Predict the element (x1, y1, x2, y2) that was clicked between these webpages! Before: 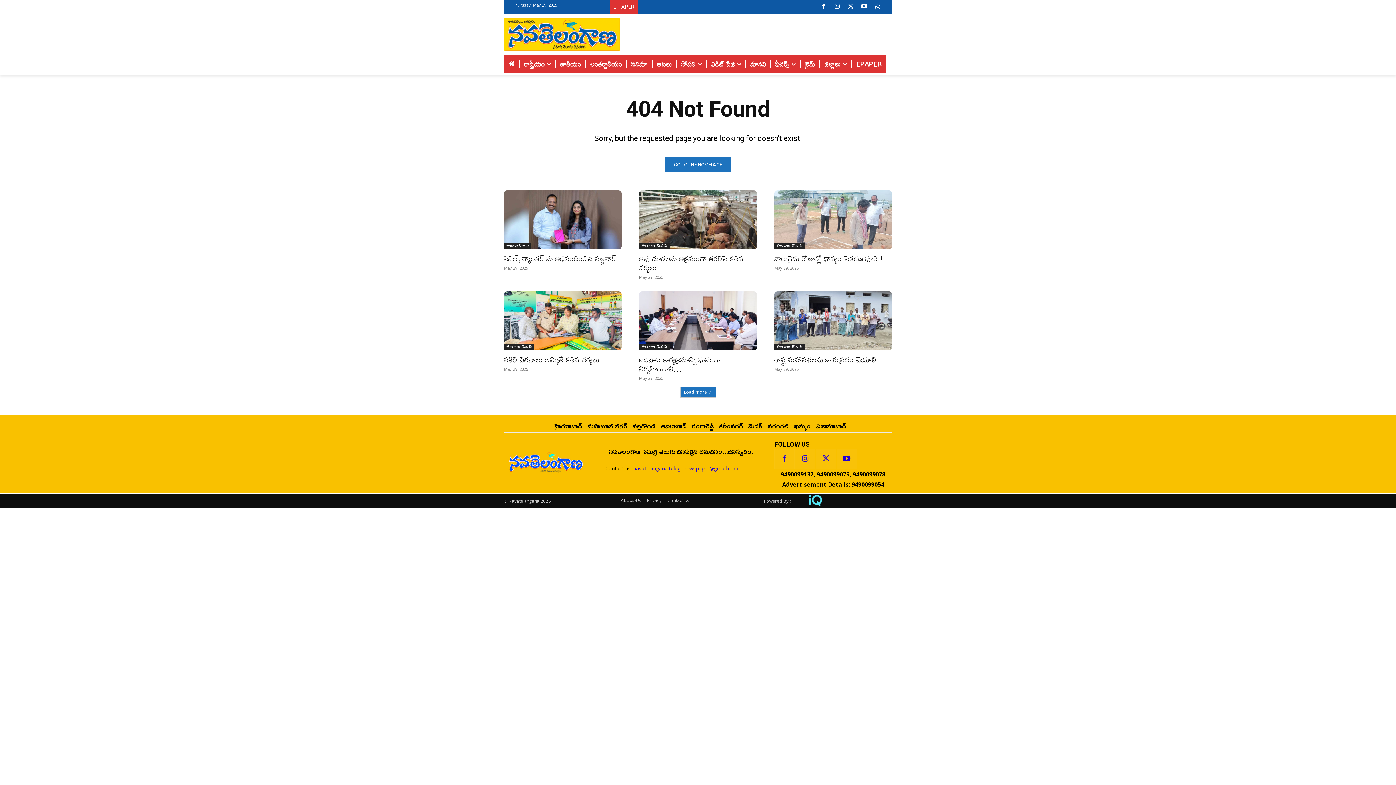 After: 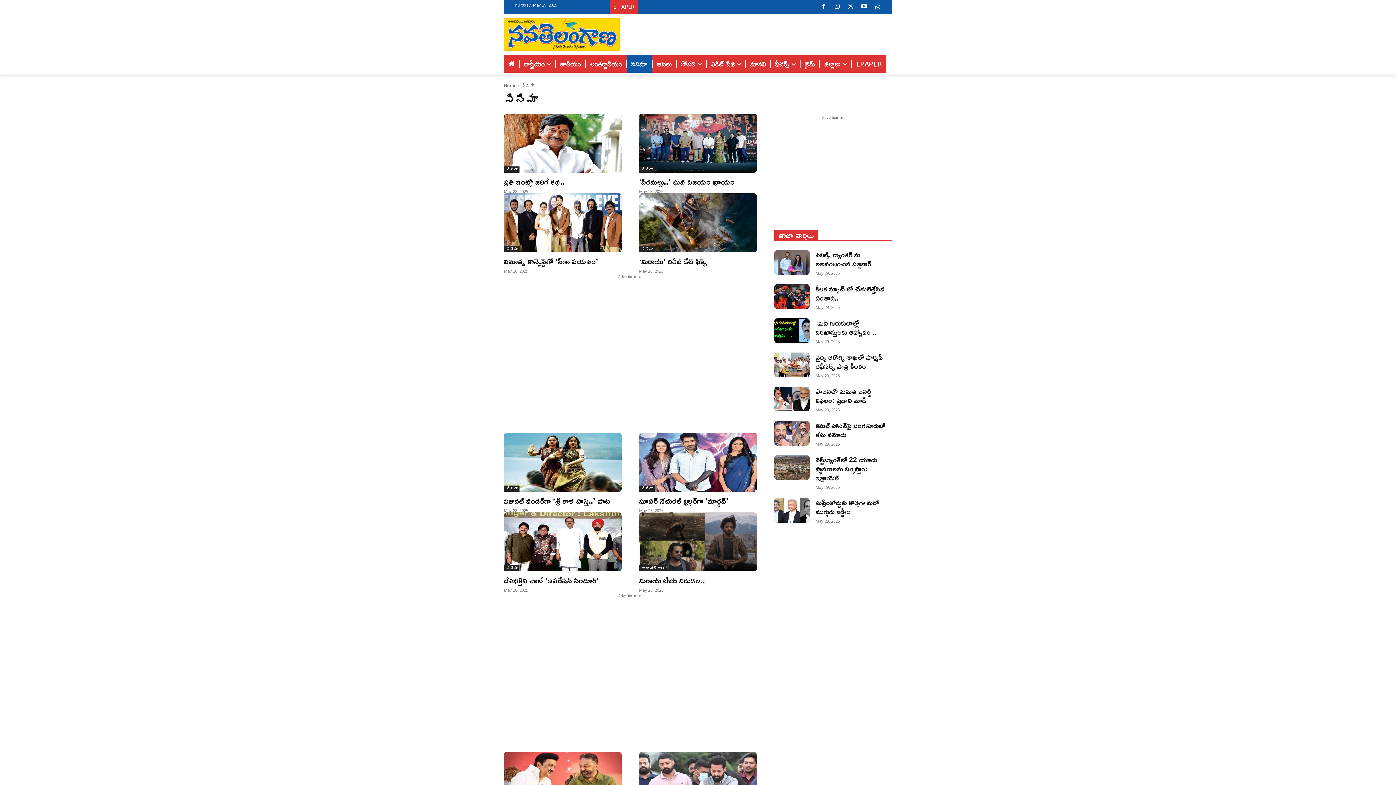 Action: bbox: (626, 55, 652, 72) label: సినిమా